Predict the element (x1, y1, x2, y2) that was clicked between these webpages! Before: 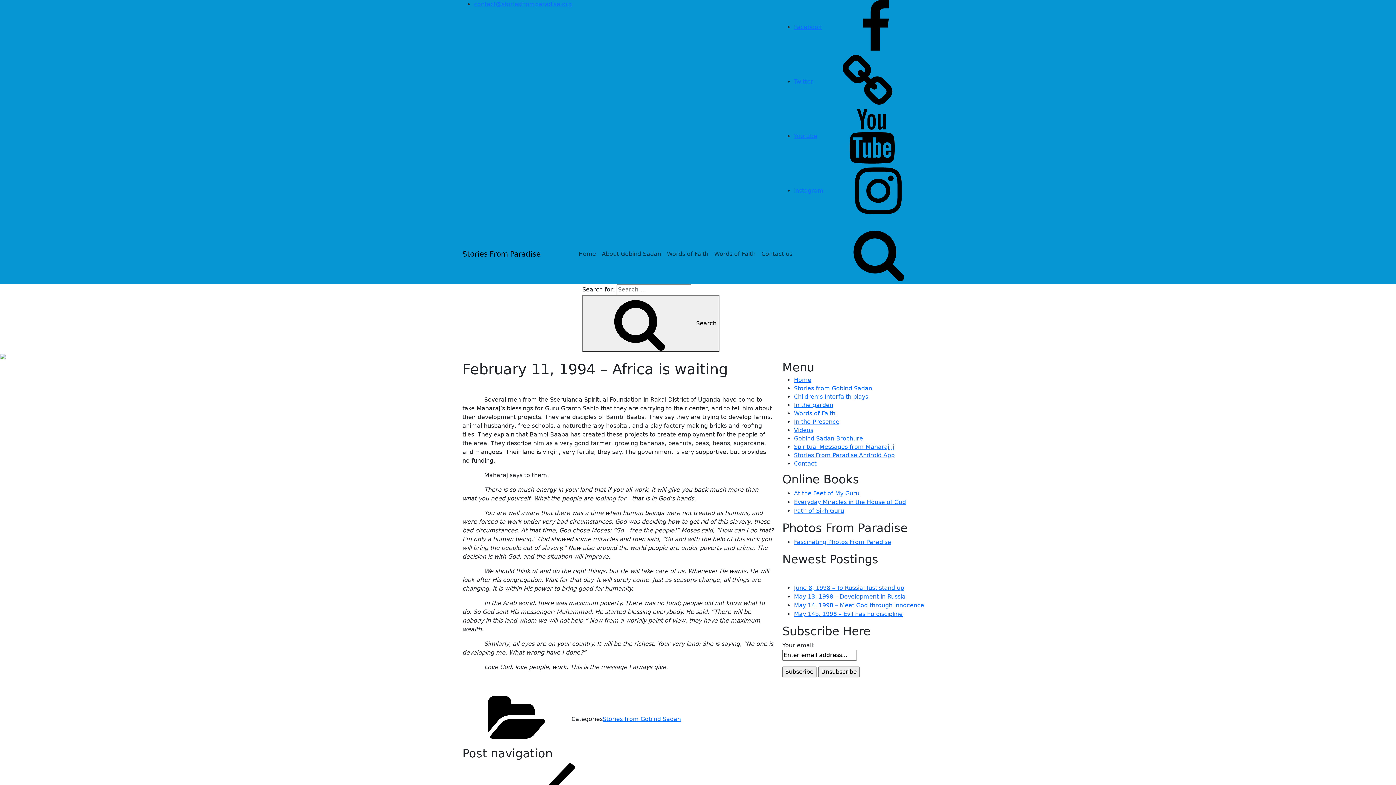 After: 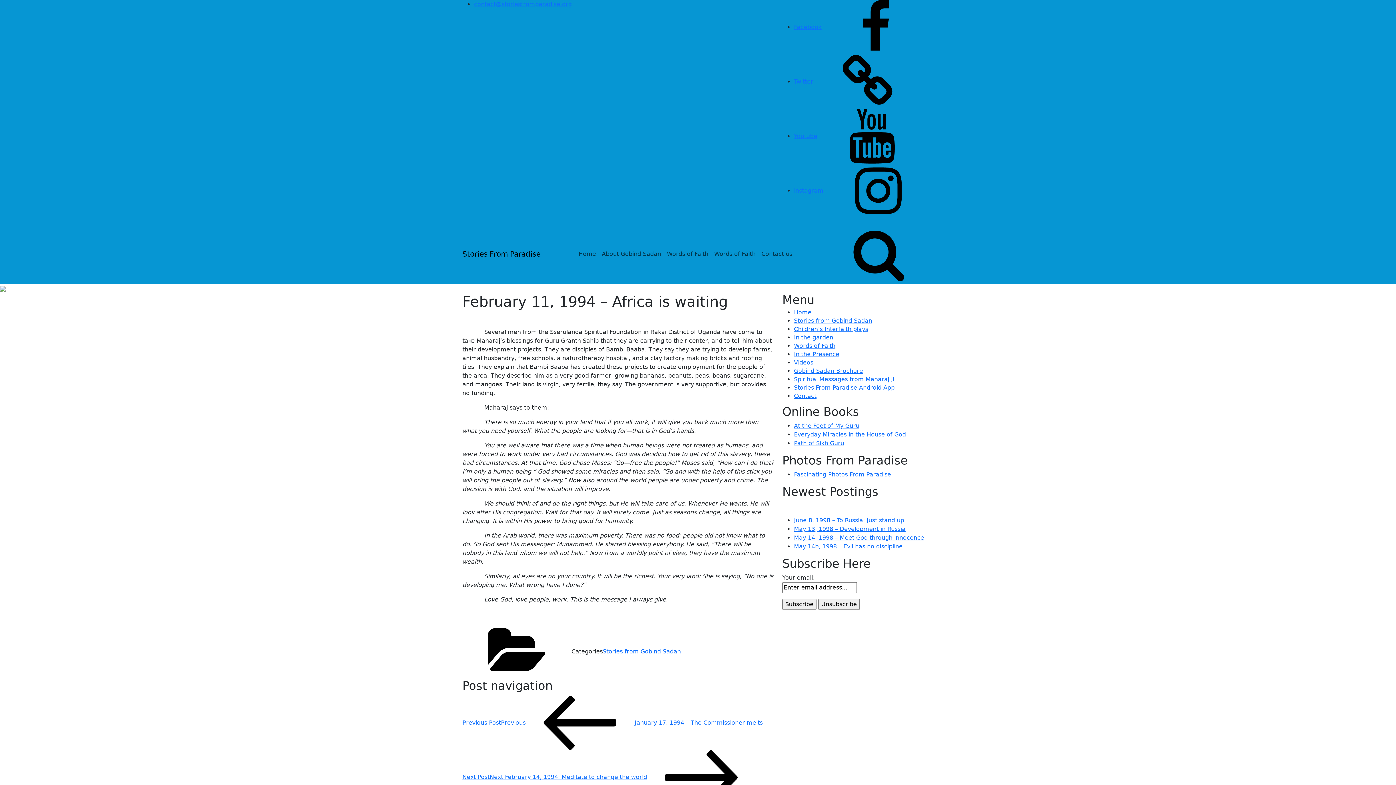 Action: bbox: (824, 250, 933, 257)